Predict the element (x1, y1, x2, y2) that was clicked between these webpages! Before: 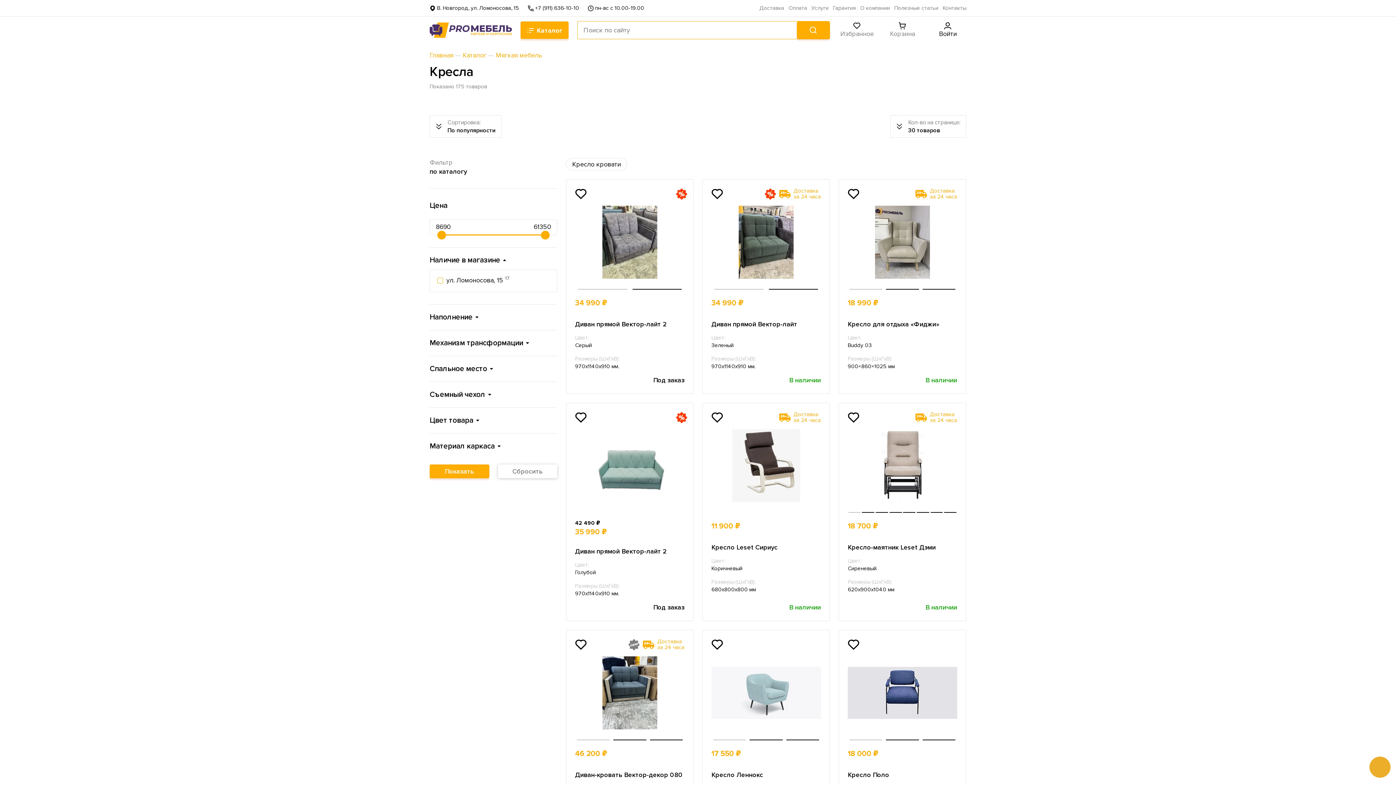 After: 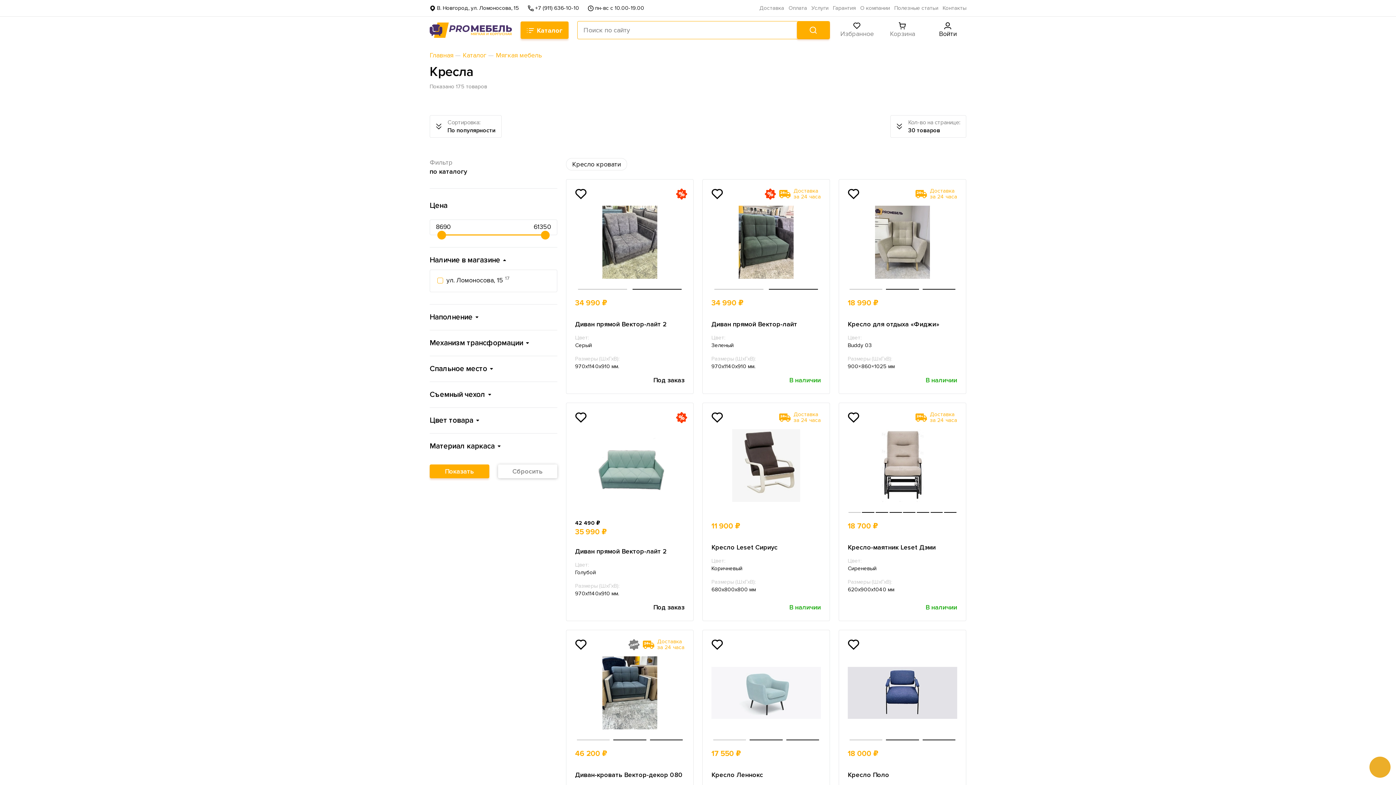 Action: label: Сбросить bbox: (498, 464, 557, 478)